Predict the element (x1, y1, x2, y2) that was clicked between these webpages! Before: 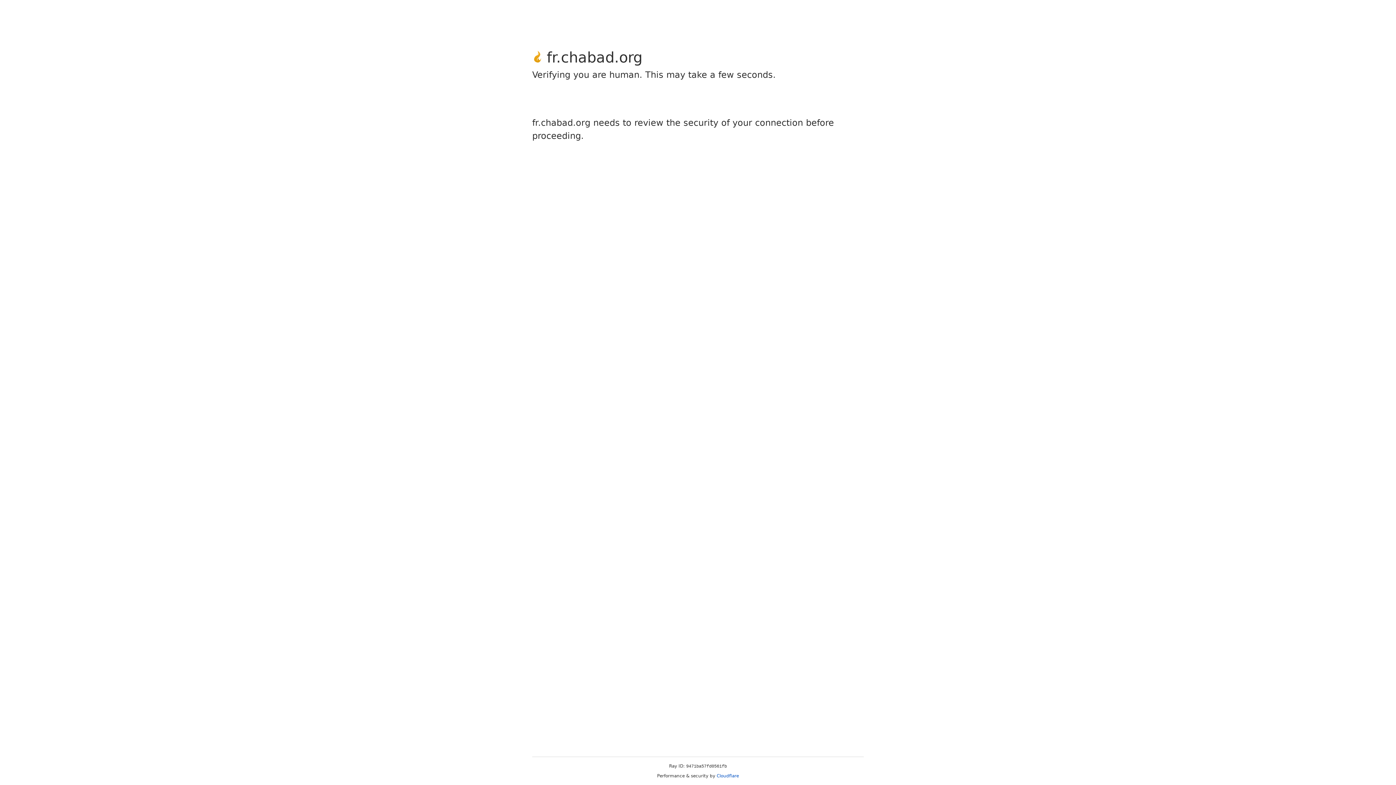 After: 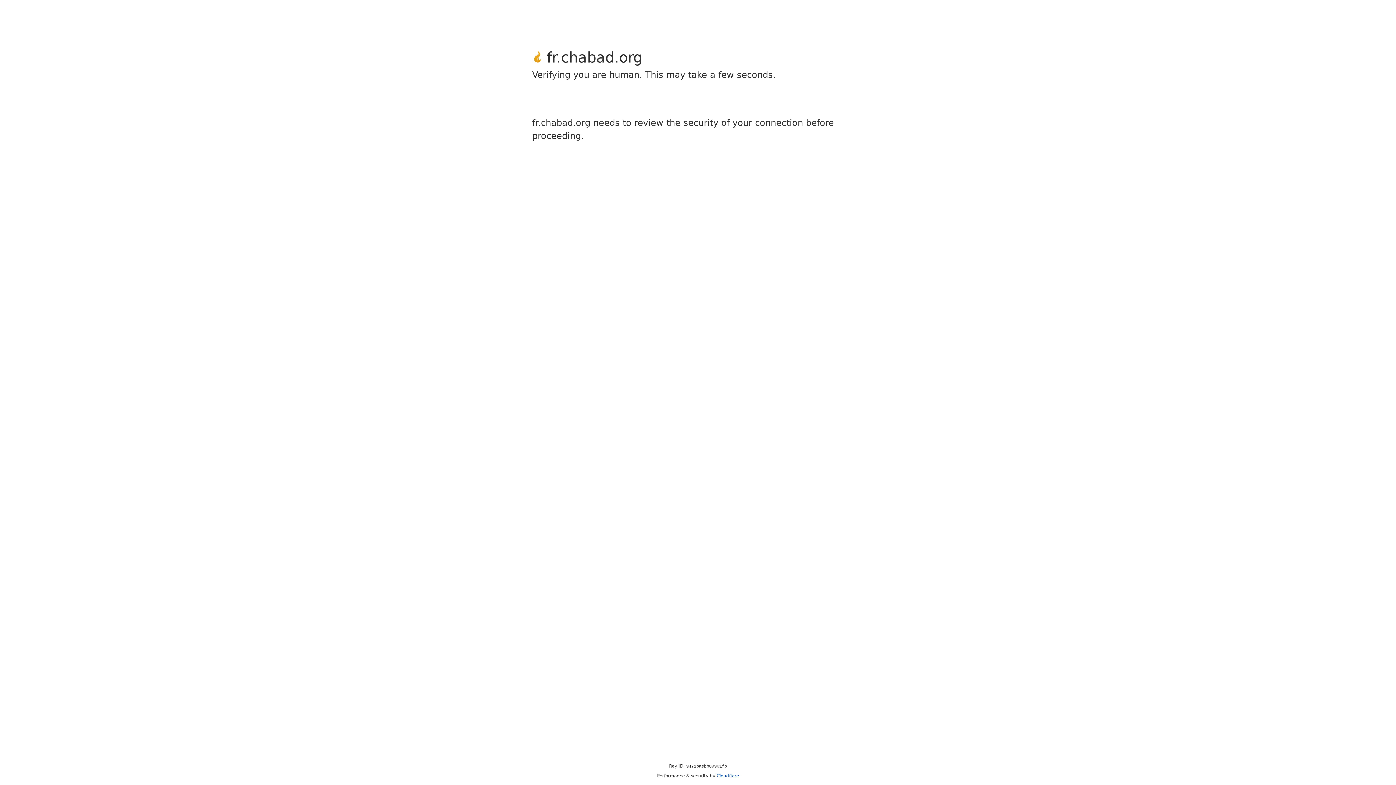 Action: label: Cloudflare bbox: (716, 773, 739, 778)